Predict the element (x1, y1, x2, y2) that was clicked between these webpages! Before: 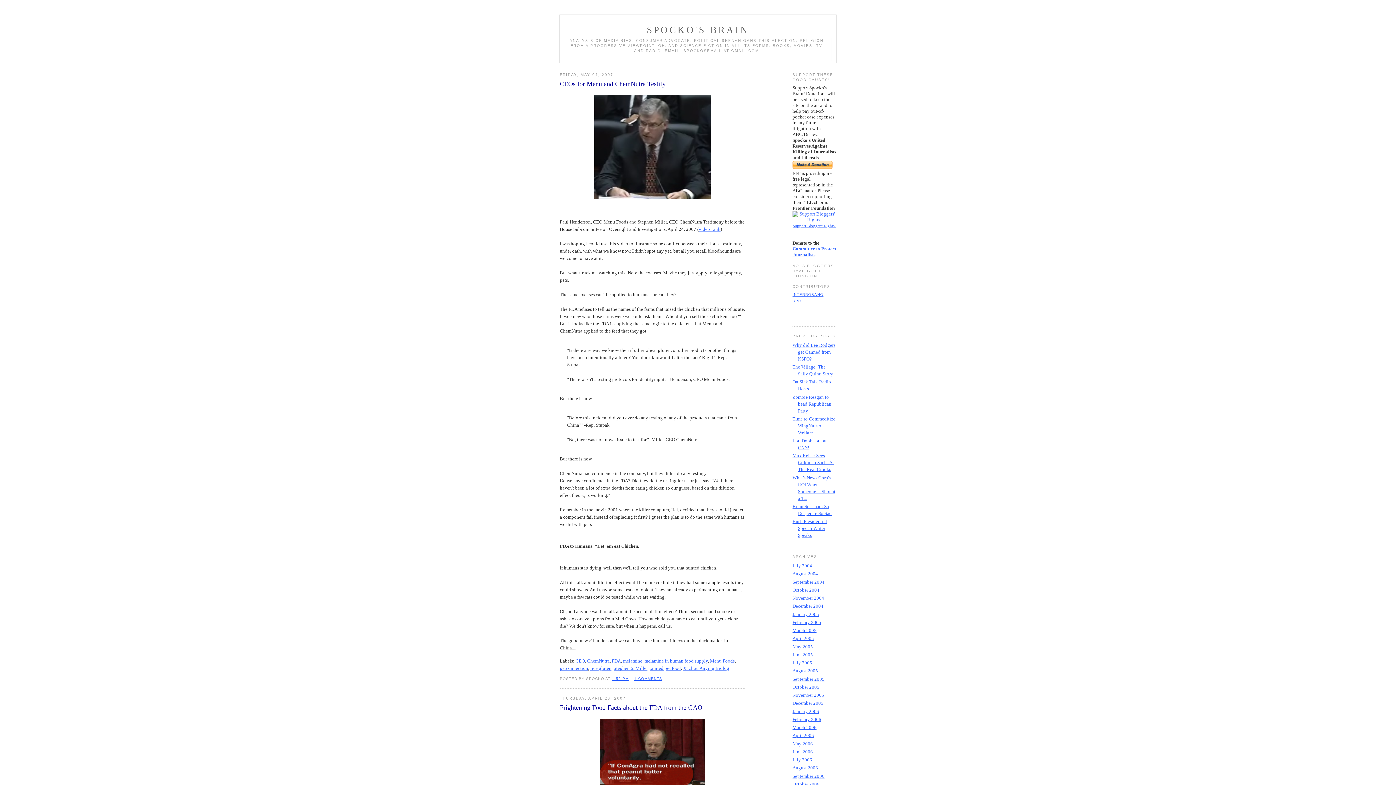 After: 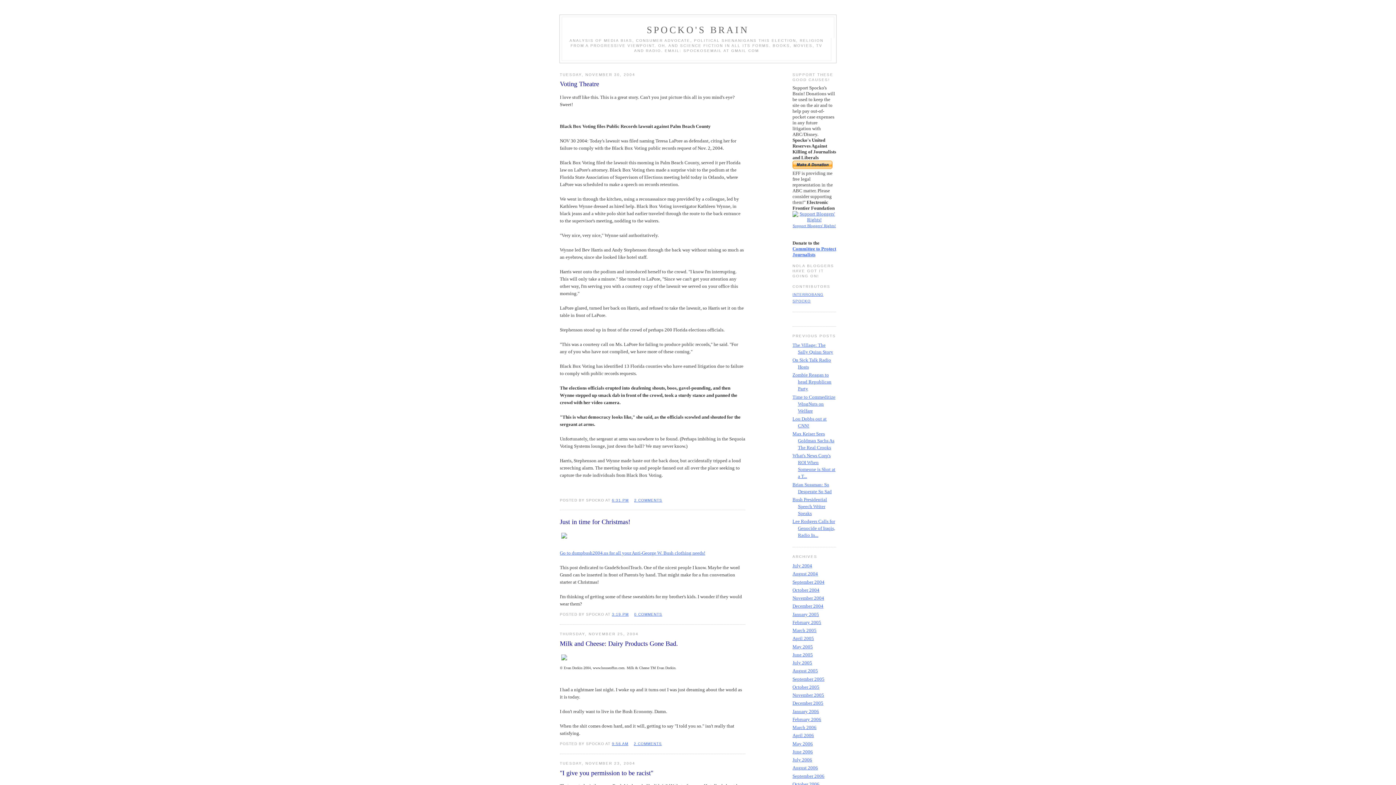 Action: label: November 2004 bbox: (792, 595, 824, 601)